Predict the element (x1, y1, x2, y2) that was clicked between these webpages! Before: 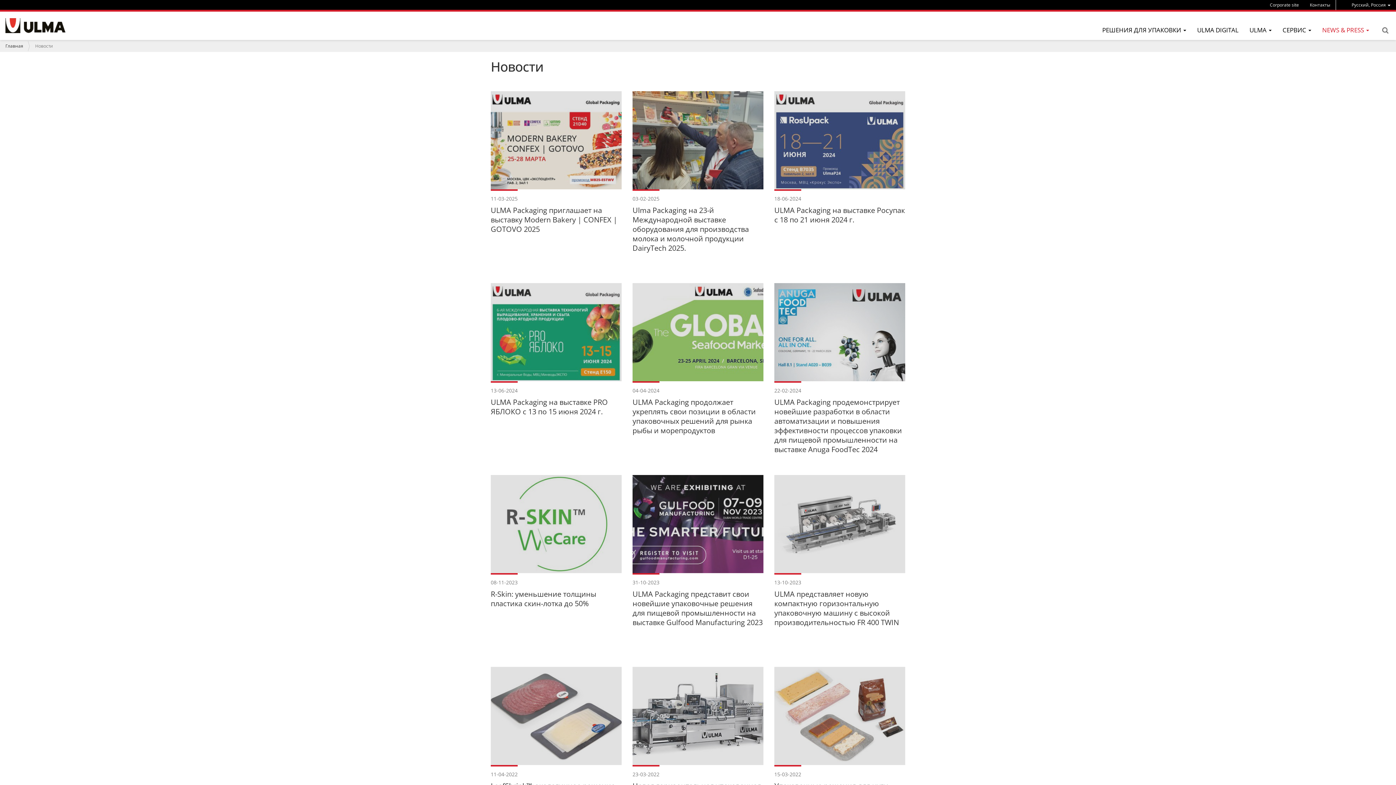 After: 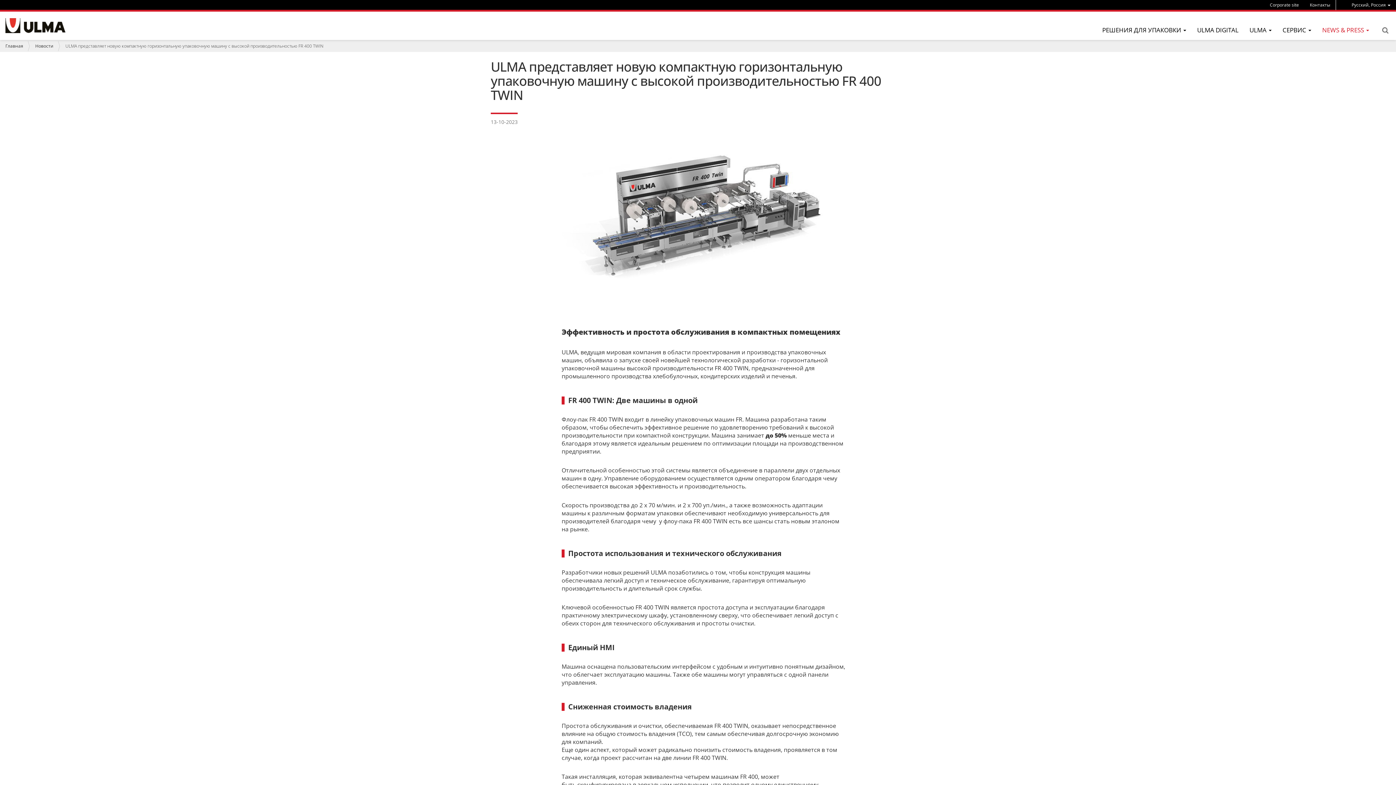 Action: bbox: (774, 520, 905, 527)